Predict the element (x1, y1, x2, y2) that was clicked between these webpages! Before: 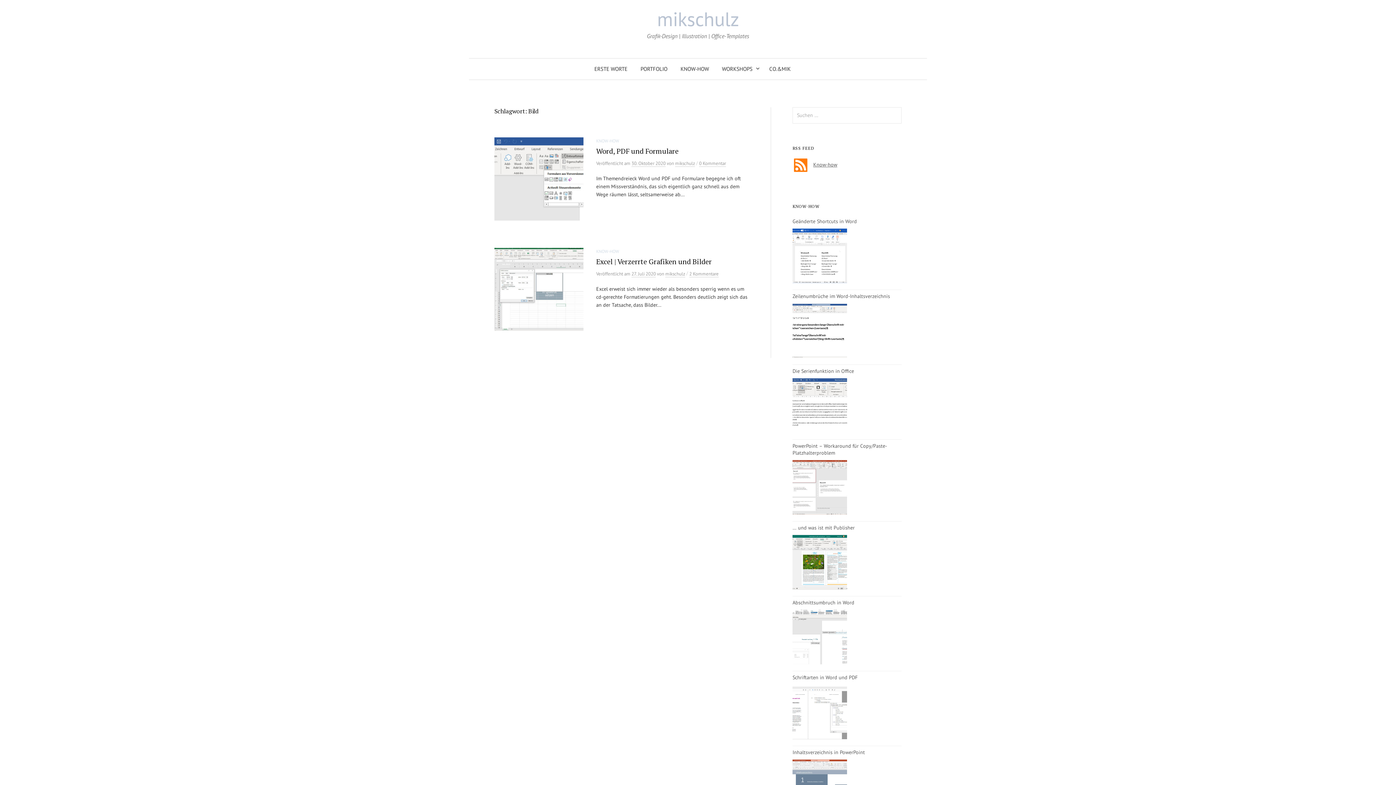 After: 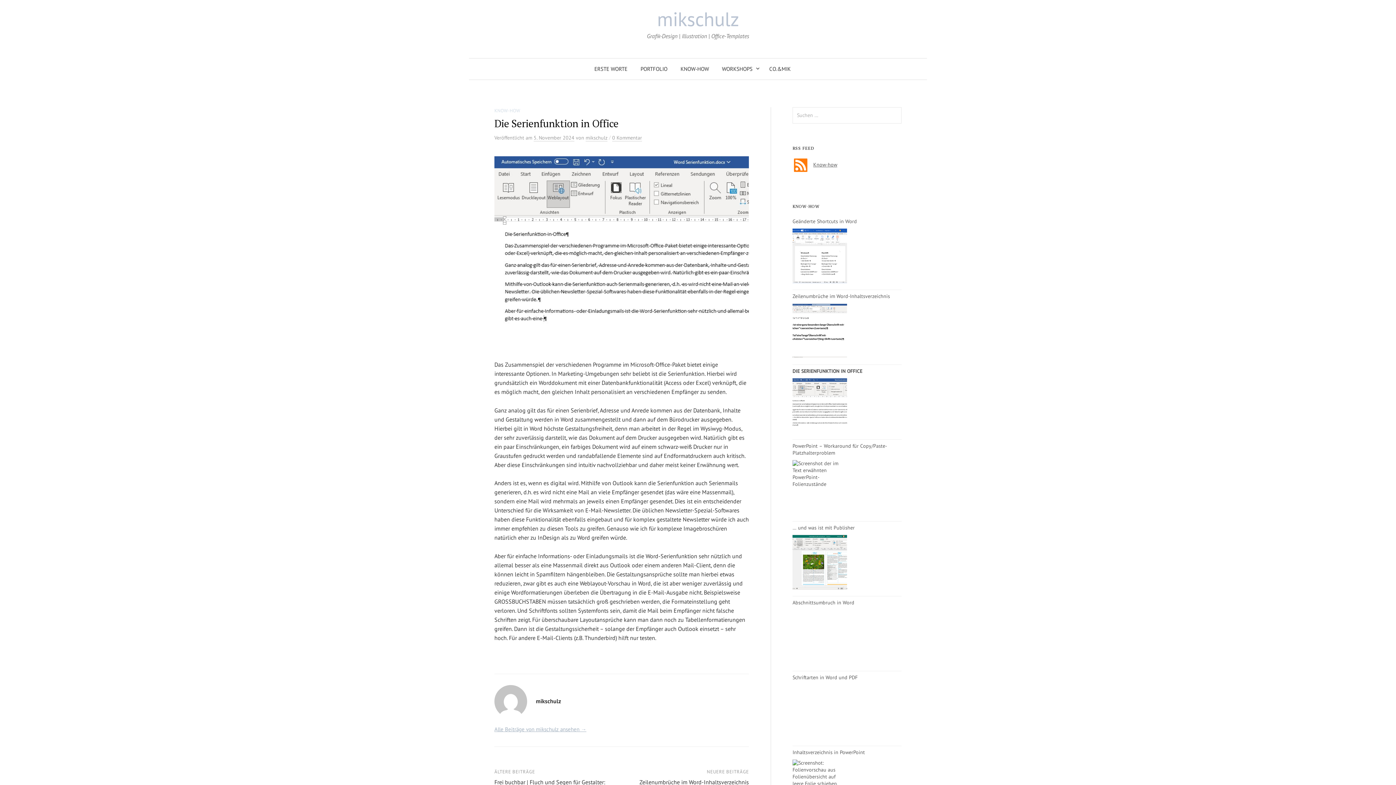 Action: label: Die Serienfunktion in Office bbox: (792, 367, 901, 374)